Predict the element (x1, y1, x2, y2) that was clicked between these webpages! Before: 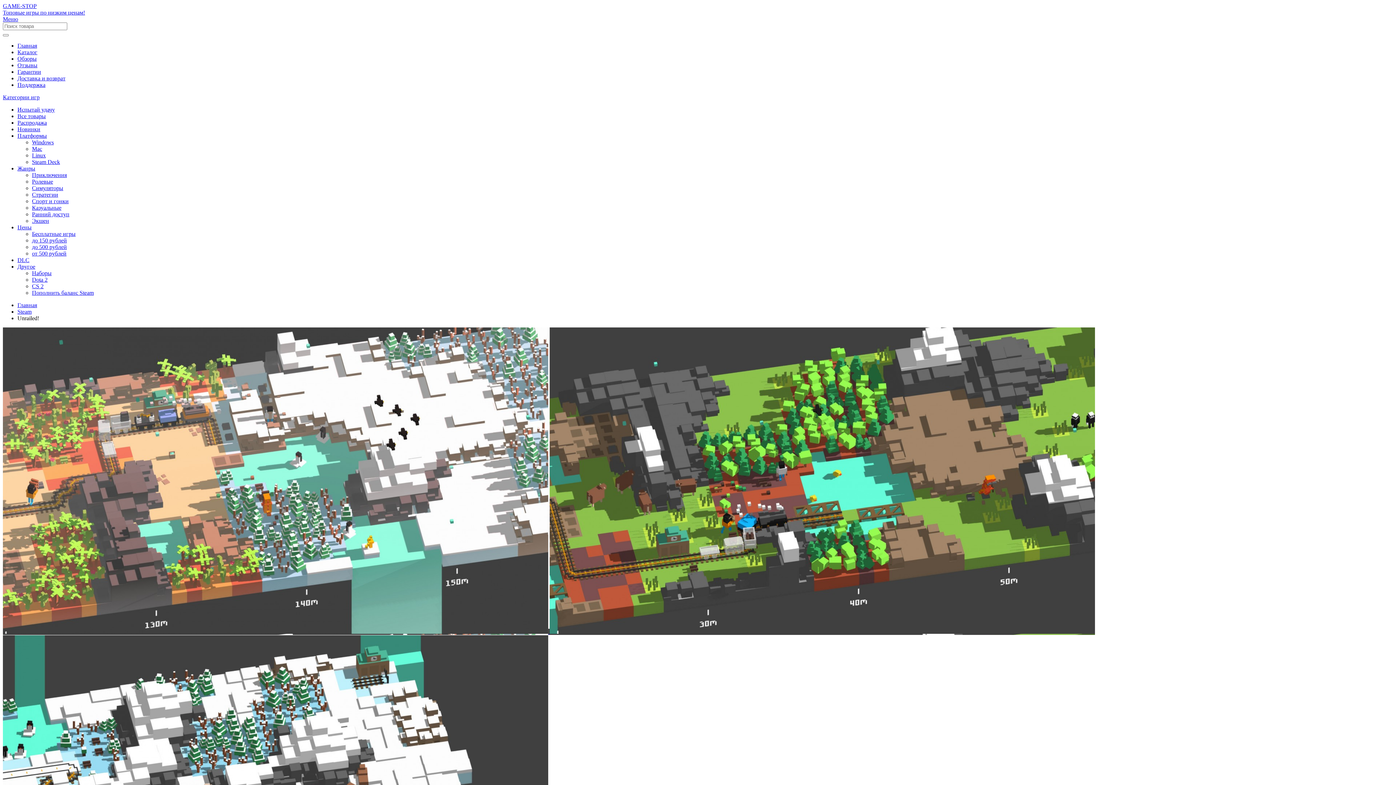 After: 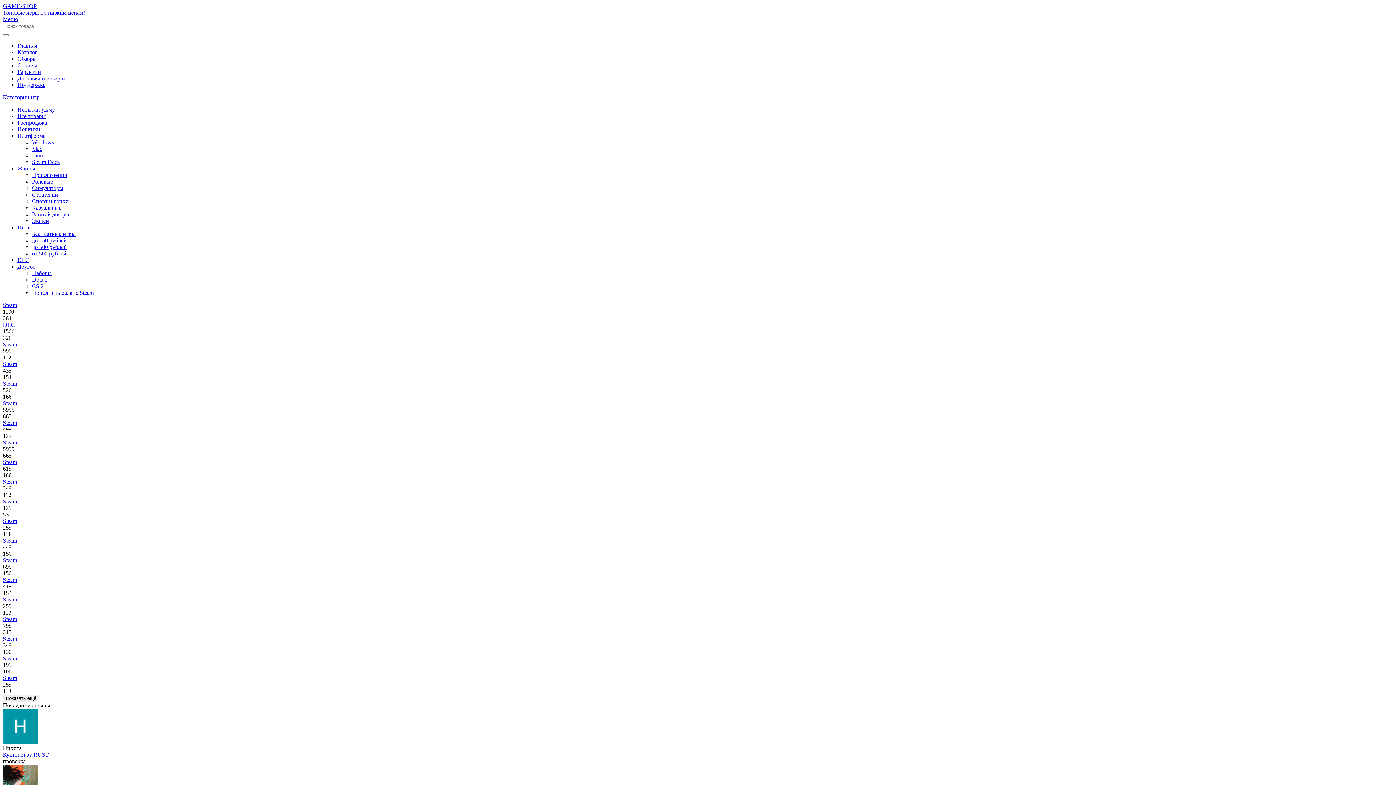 Action: label: Mac bbox: (32, 145, 42, 152)